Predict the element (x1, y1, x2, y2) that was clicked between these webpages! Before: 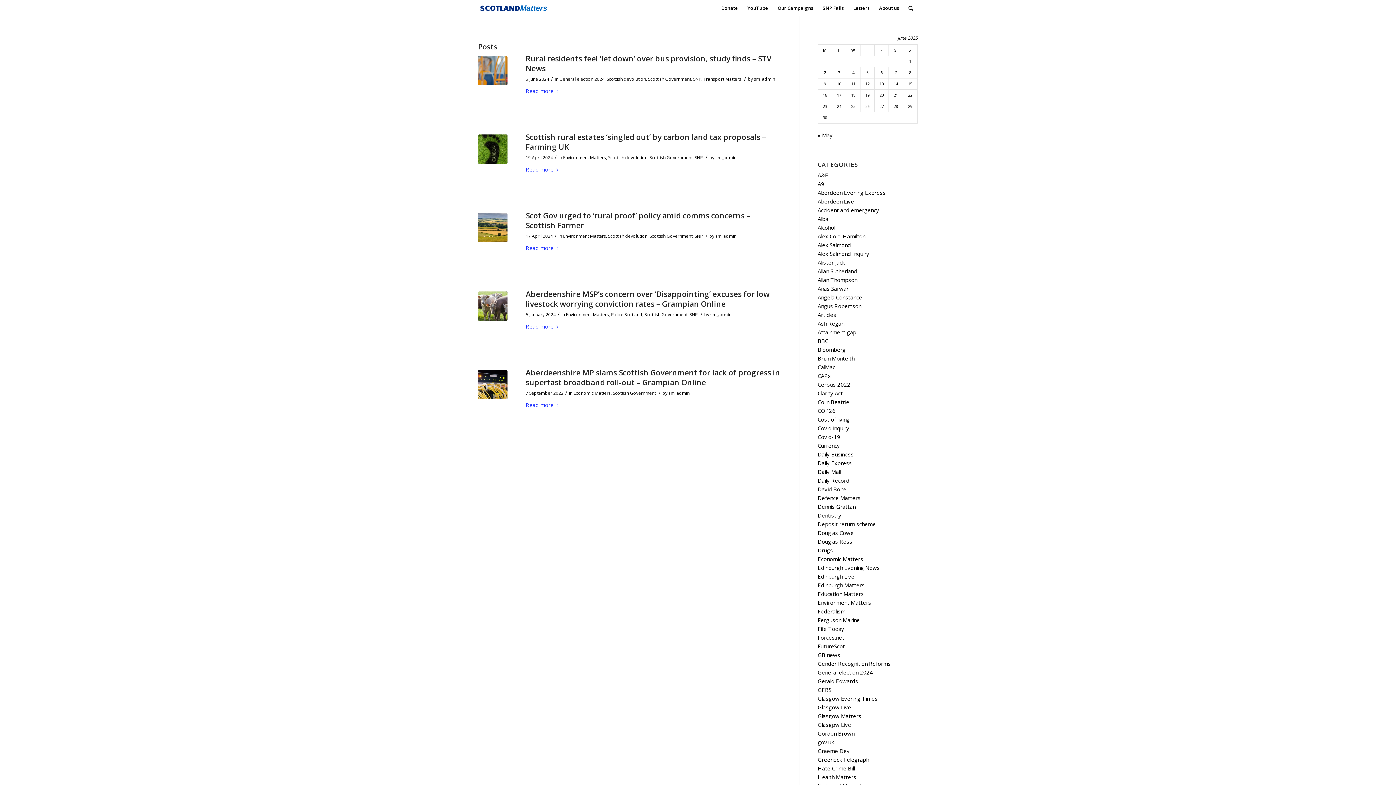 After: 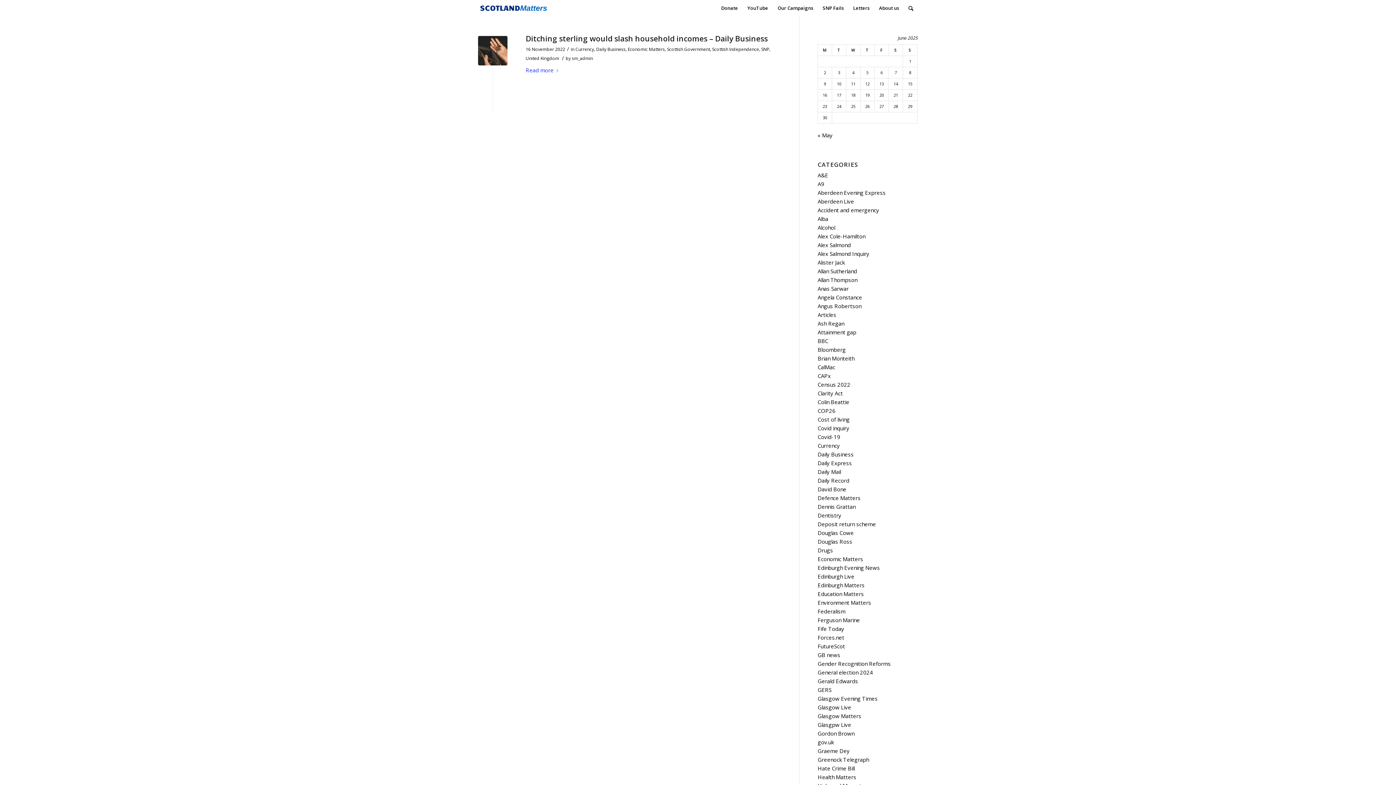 Action: label: Currency bbox: (817, 442, 840, 449)